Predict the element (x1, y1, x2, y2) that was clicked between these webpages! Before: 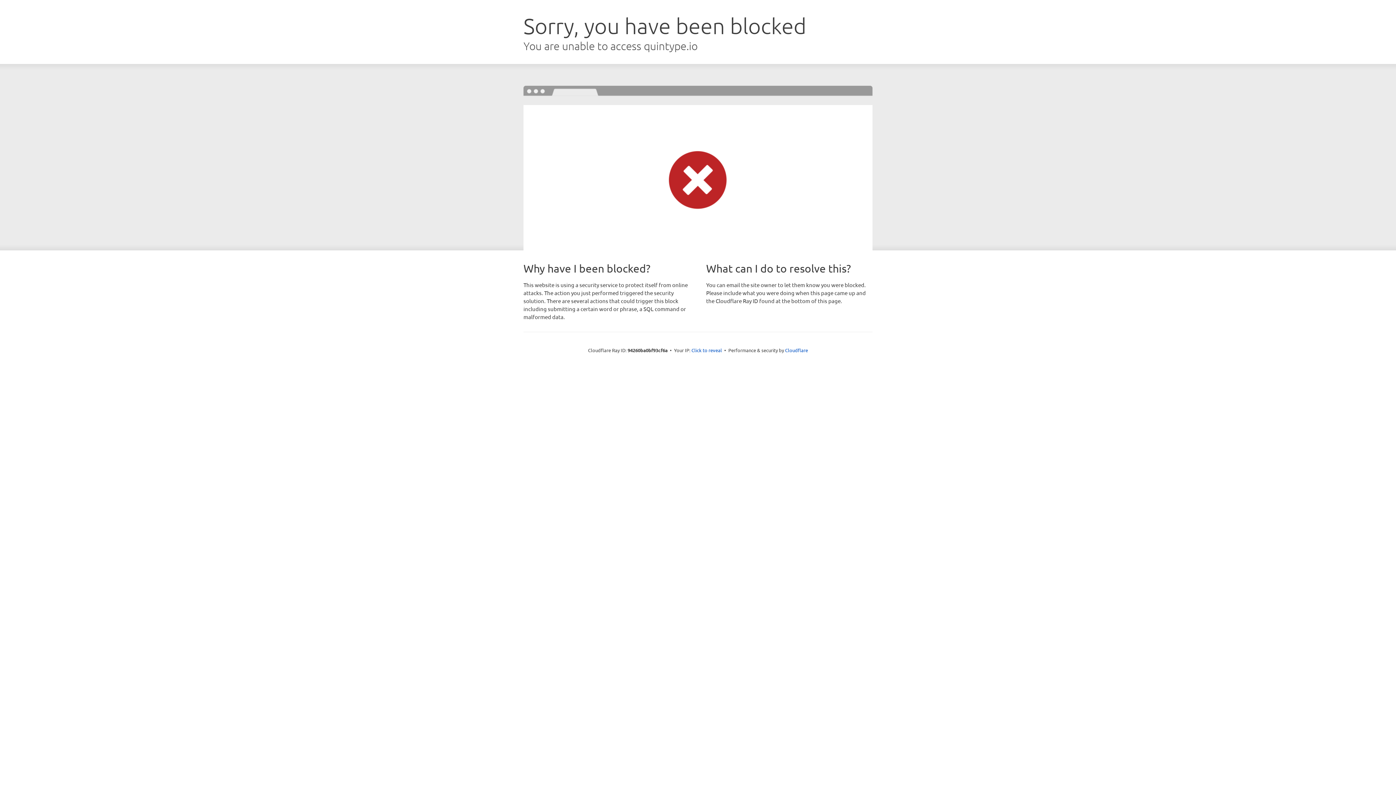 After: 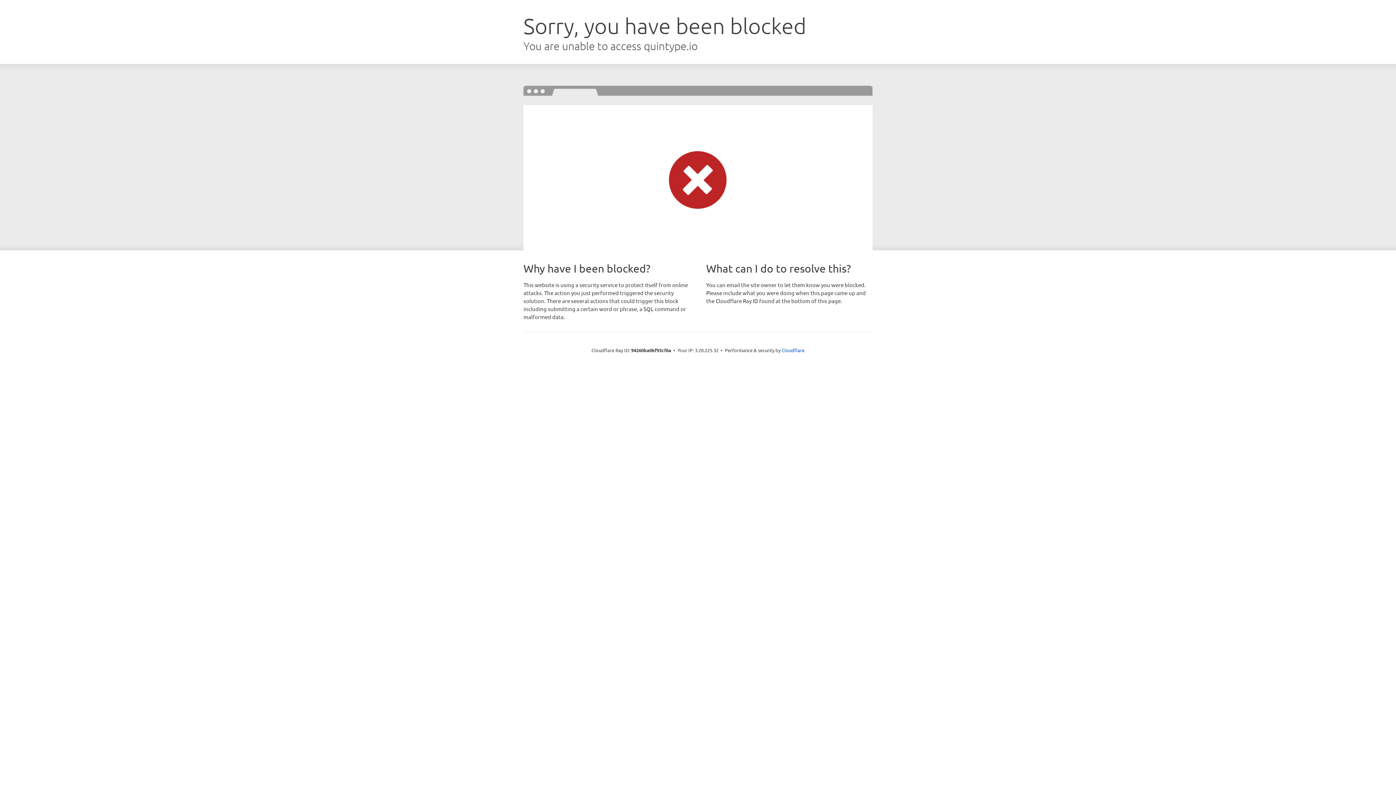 Action: label: Click to reveal bbox: (691, 346, 722, 353)